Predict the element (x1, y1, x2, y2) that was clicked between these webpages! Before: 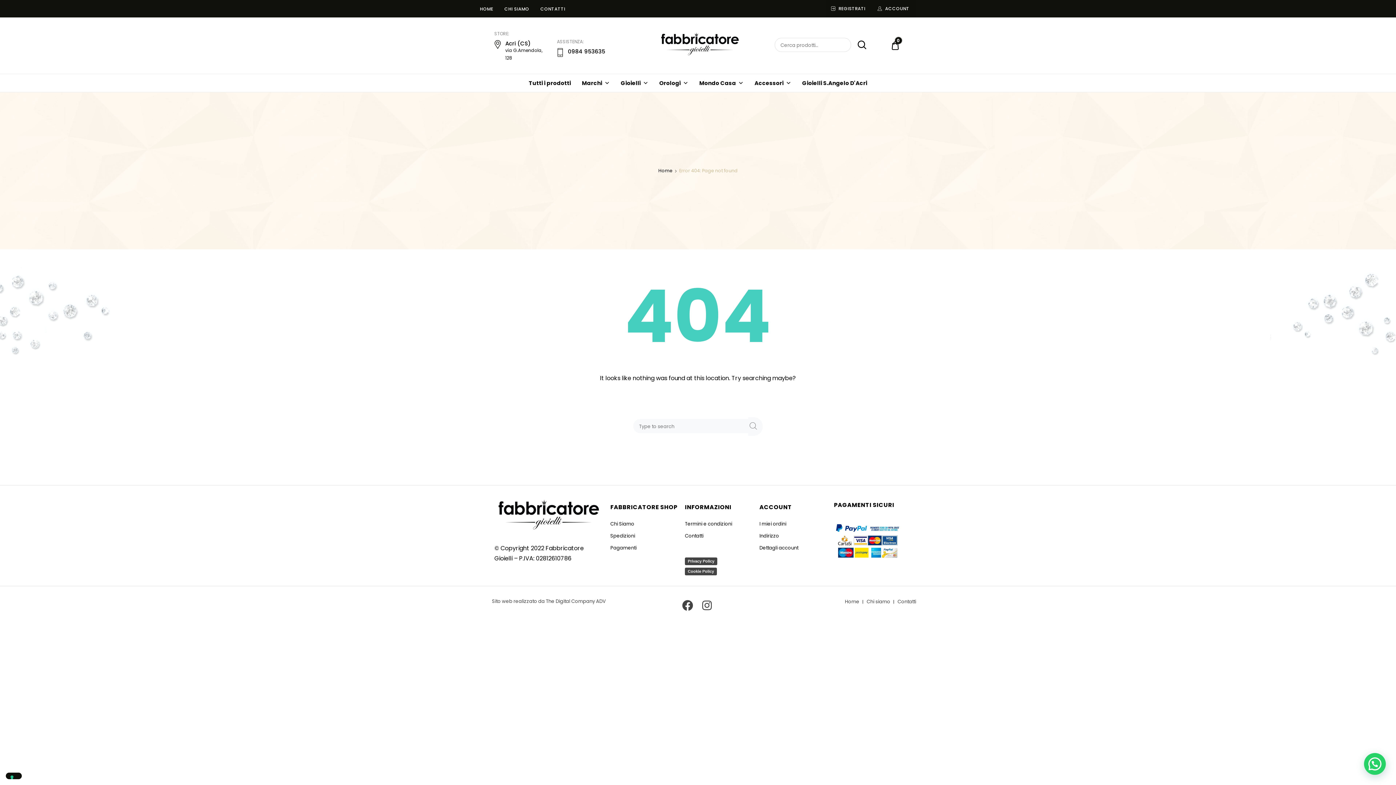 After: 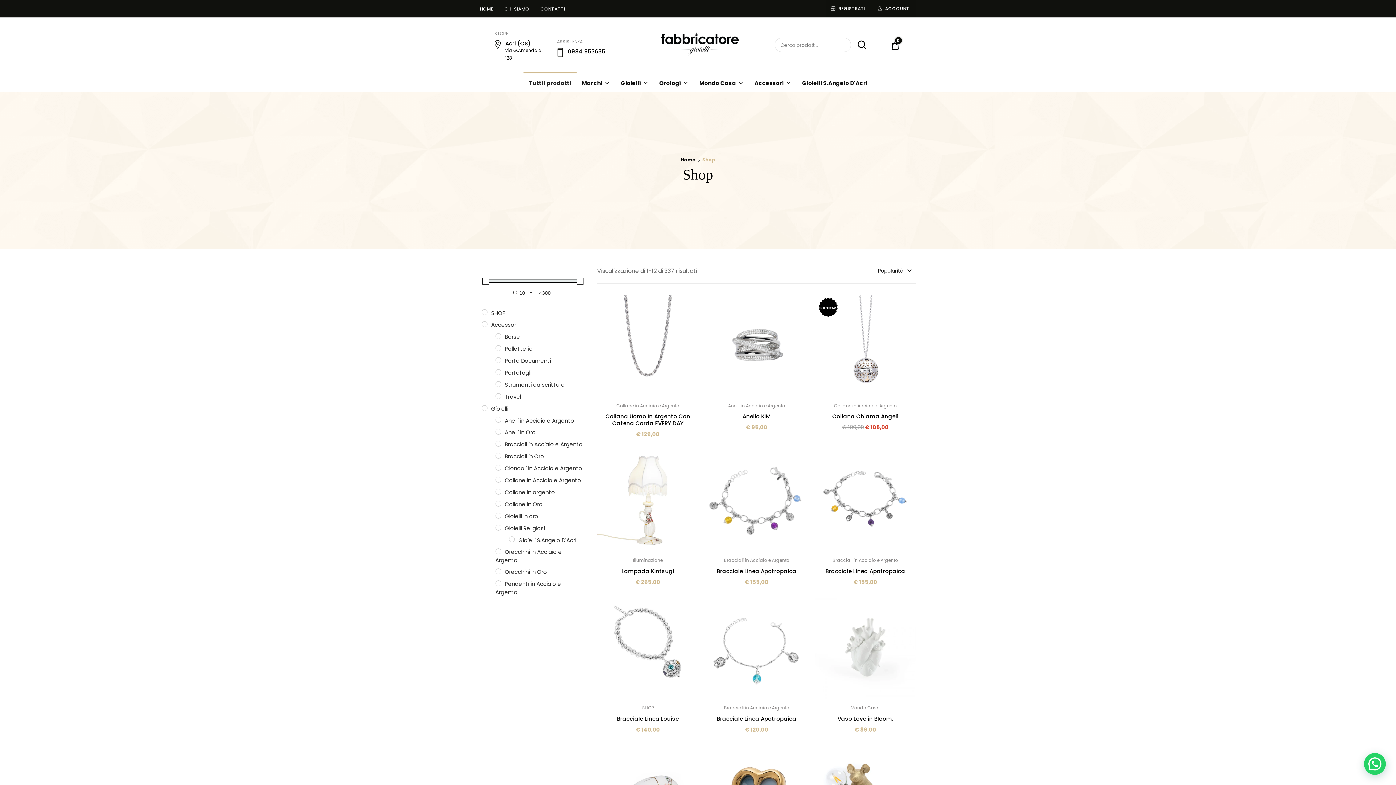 Action: bbox: (523, 74, 576, 92) label: Tutti i prodotti